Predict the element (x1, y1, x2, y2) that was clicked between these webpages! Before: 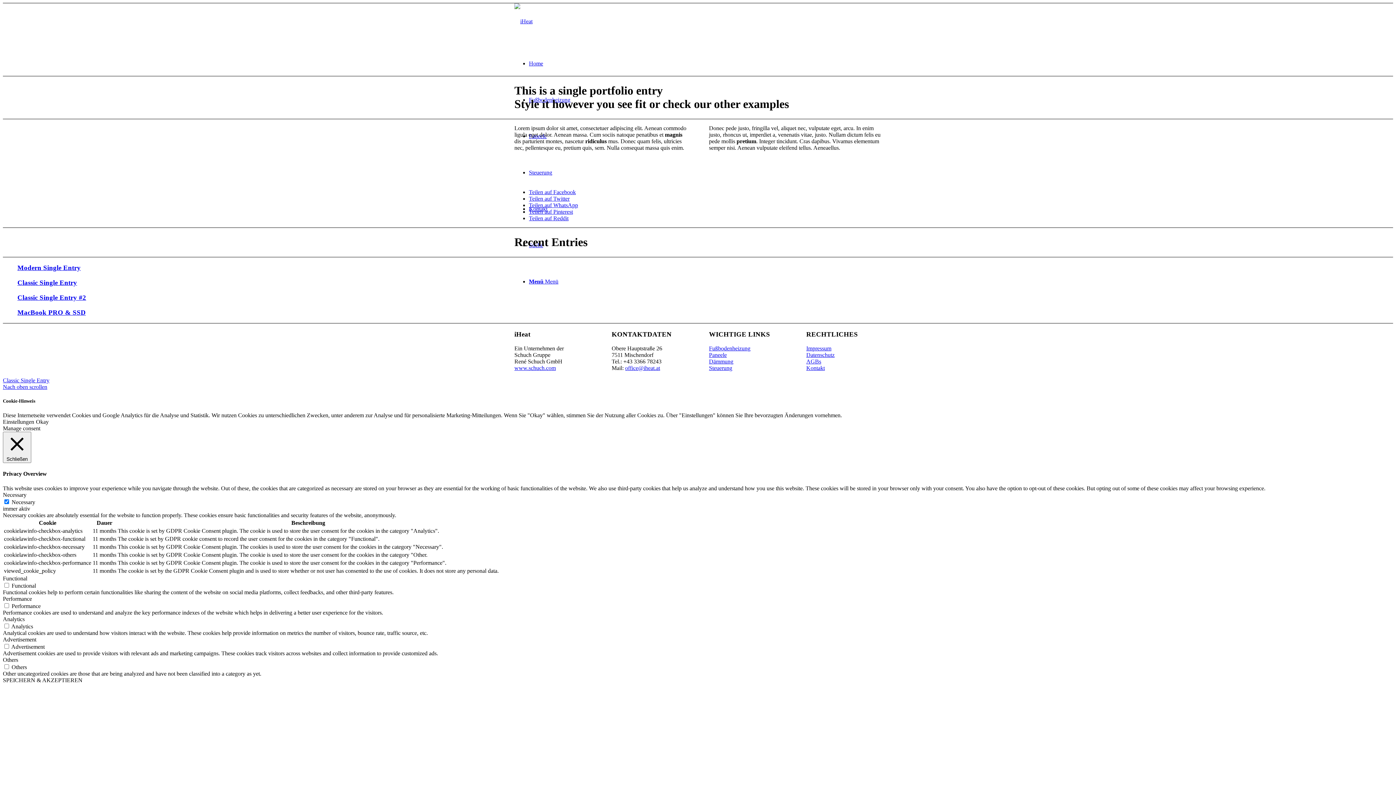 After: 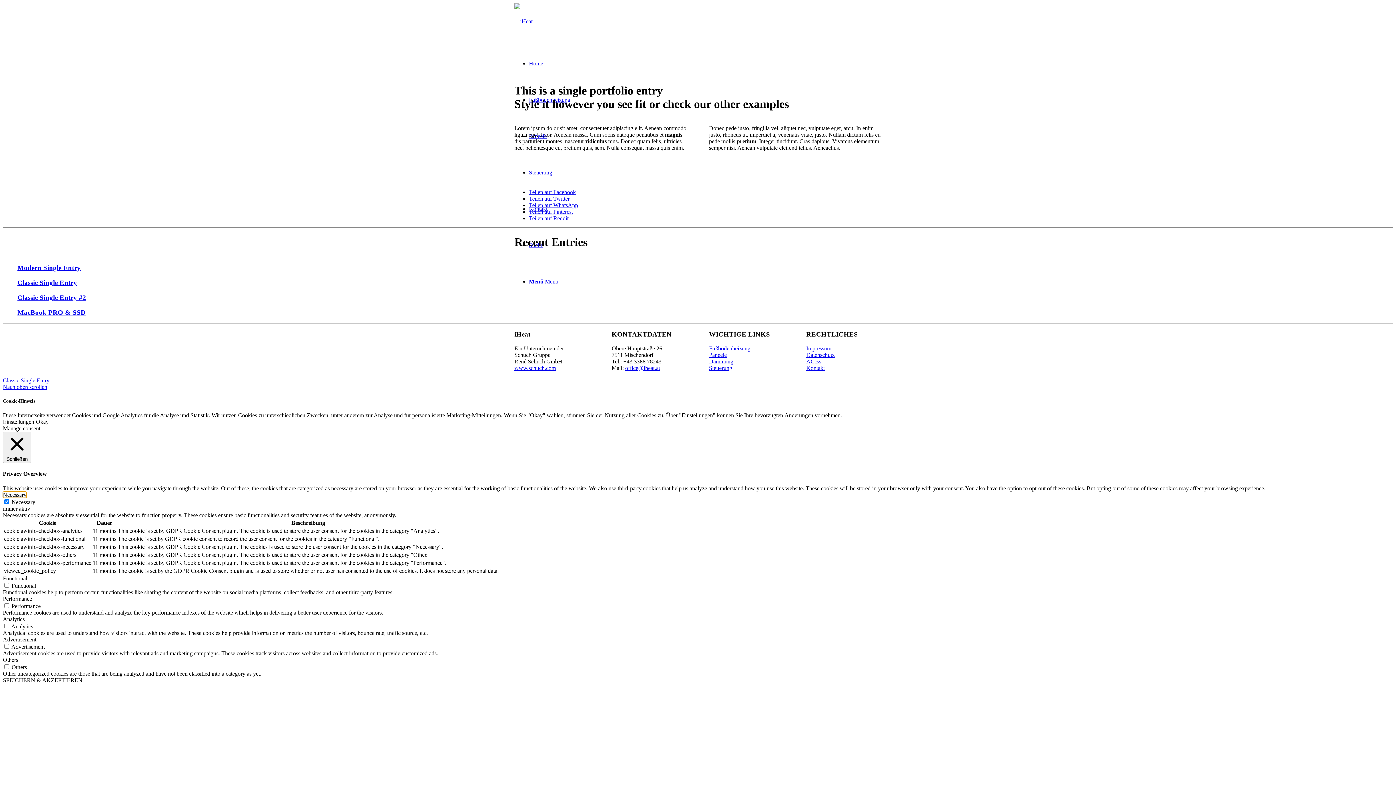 Action: label: Necessary bbox: (2, 491, 26, 498)